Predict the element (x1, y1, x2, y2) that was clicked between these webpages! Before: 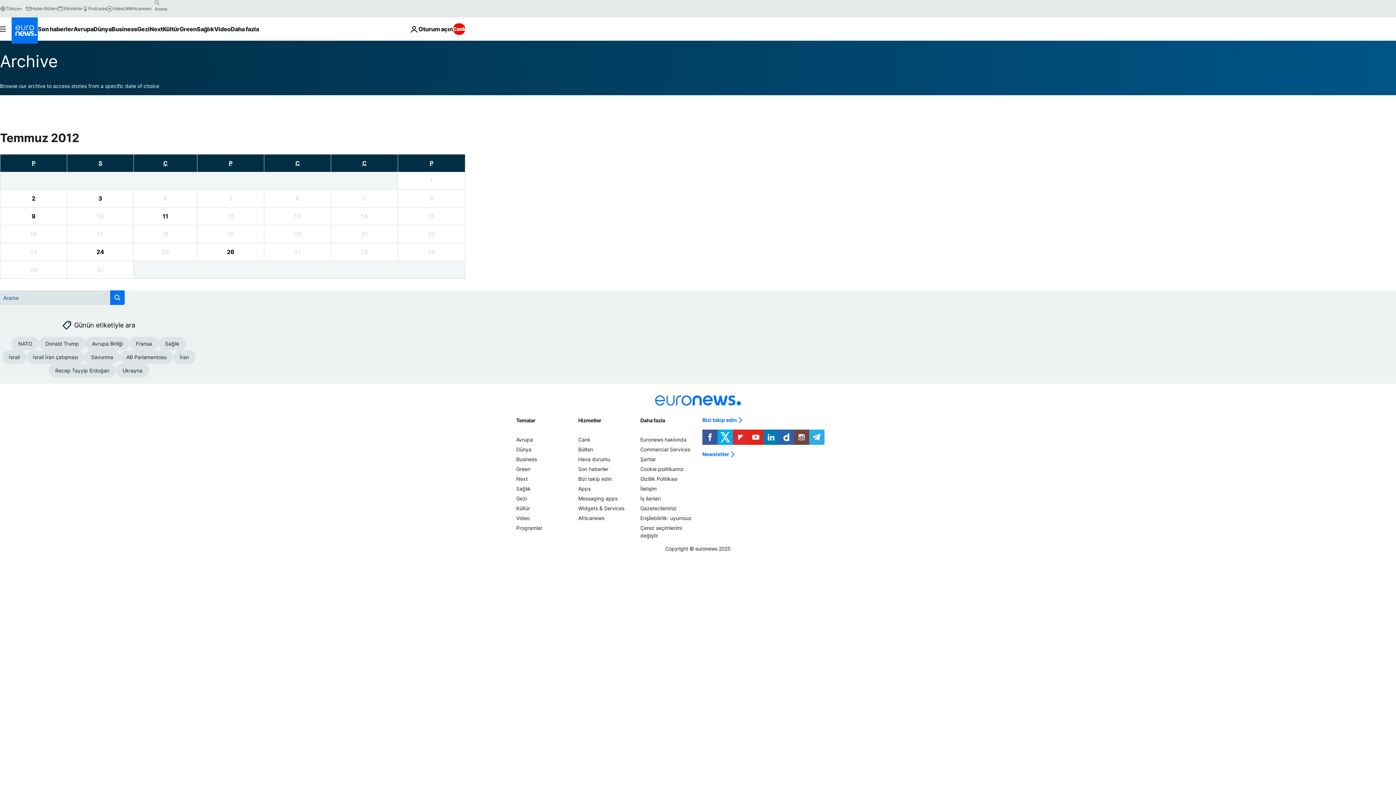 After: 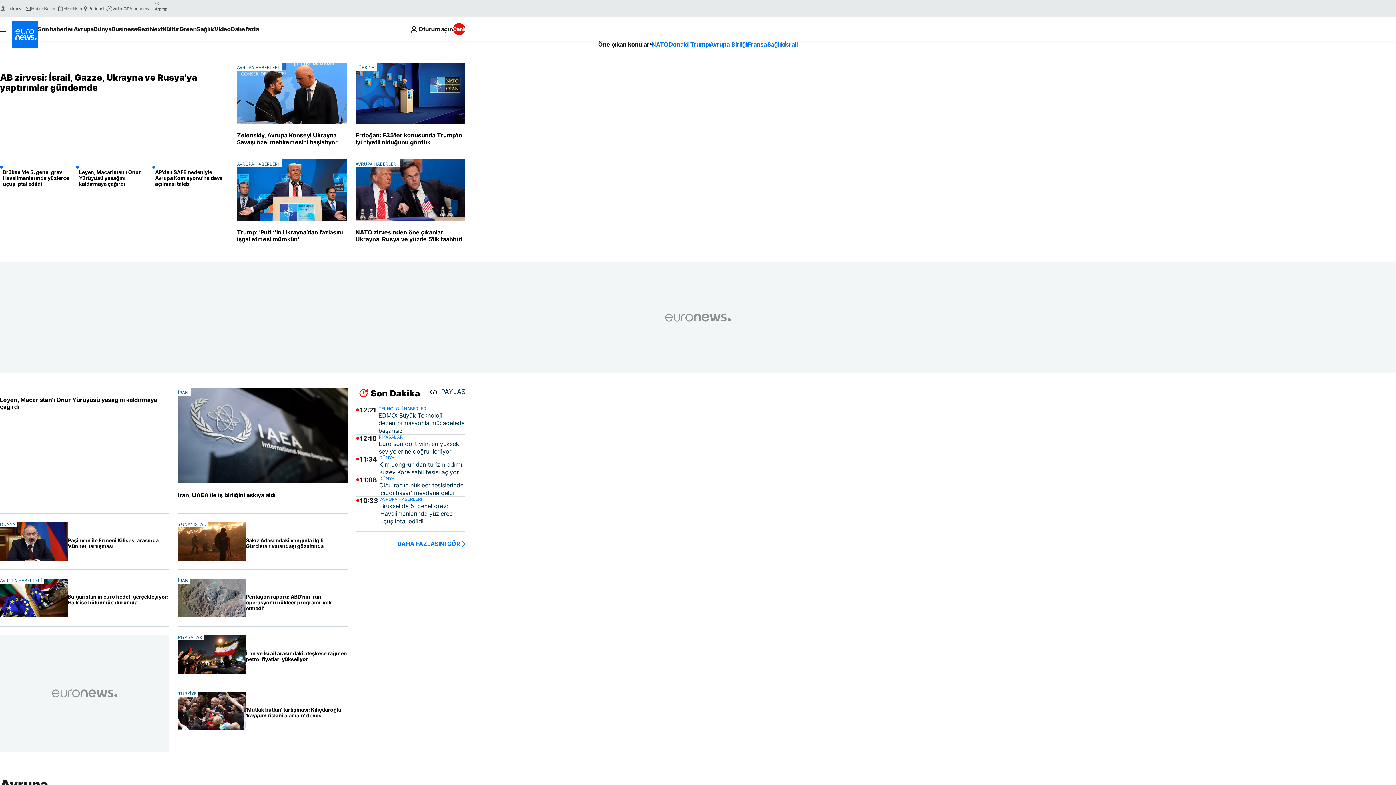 Action: label: Ana Sayfaya Git bbox: (11, 17, 37, 43)